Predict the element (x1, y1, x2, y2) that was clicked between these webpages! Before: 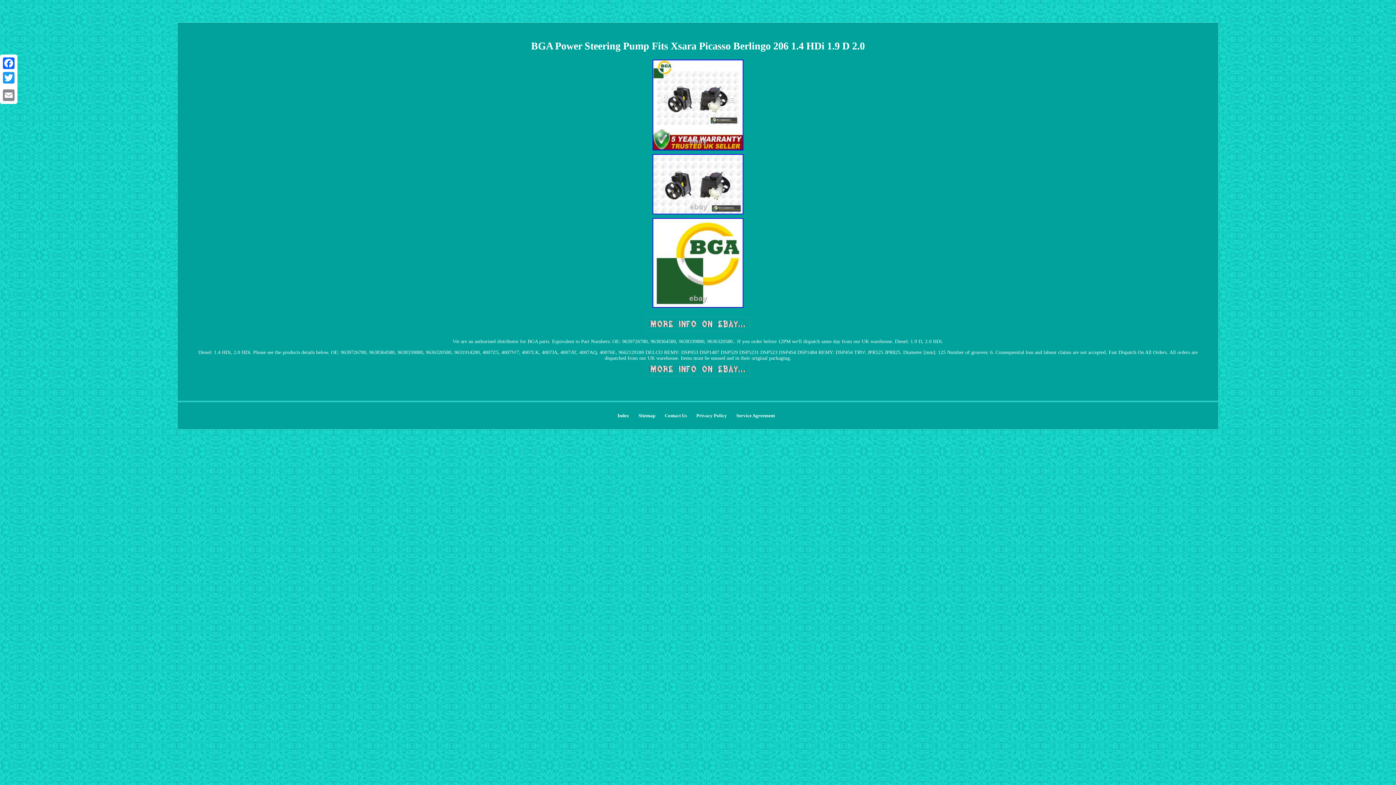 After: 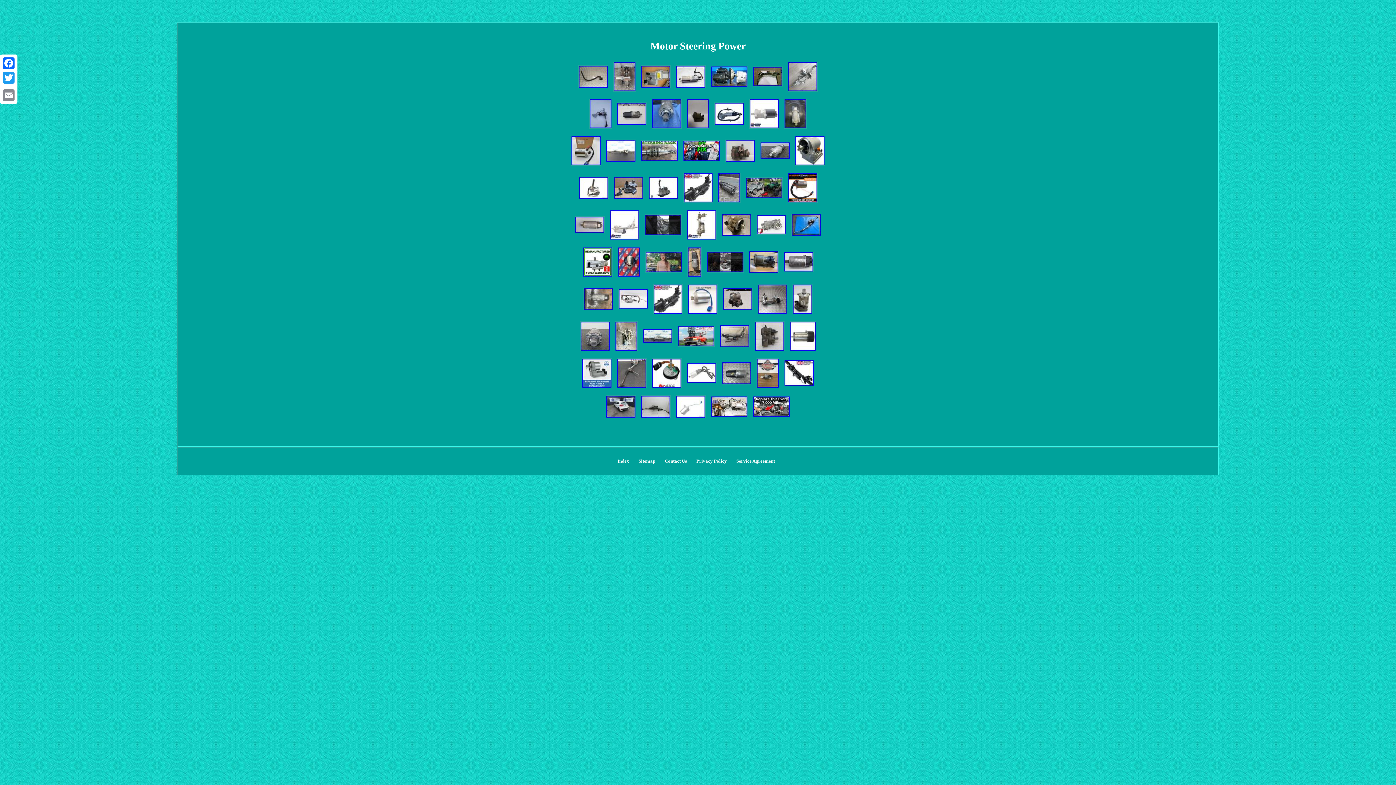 Action: label: Index bbox: (617, 413, 629, 418)